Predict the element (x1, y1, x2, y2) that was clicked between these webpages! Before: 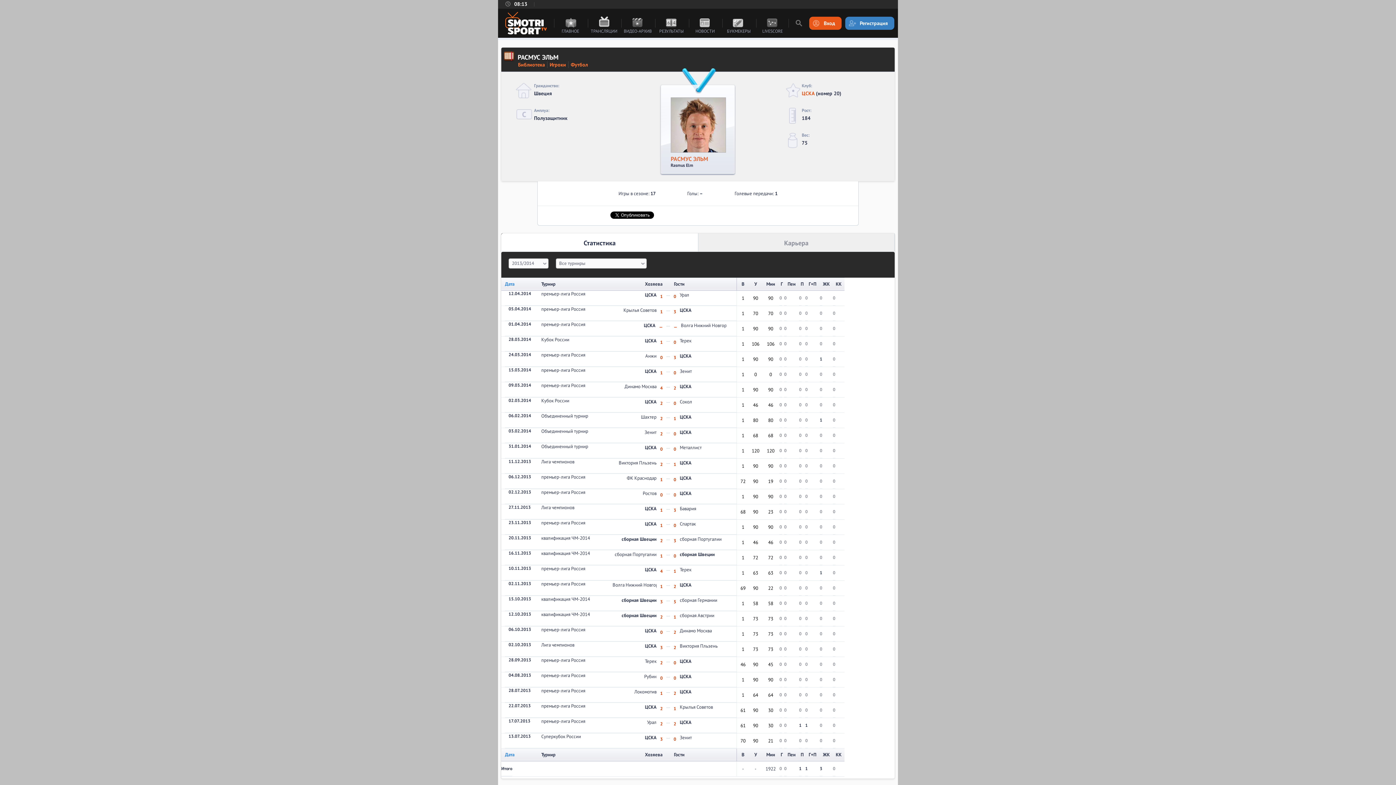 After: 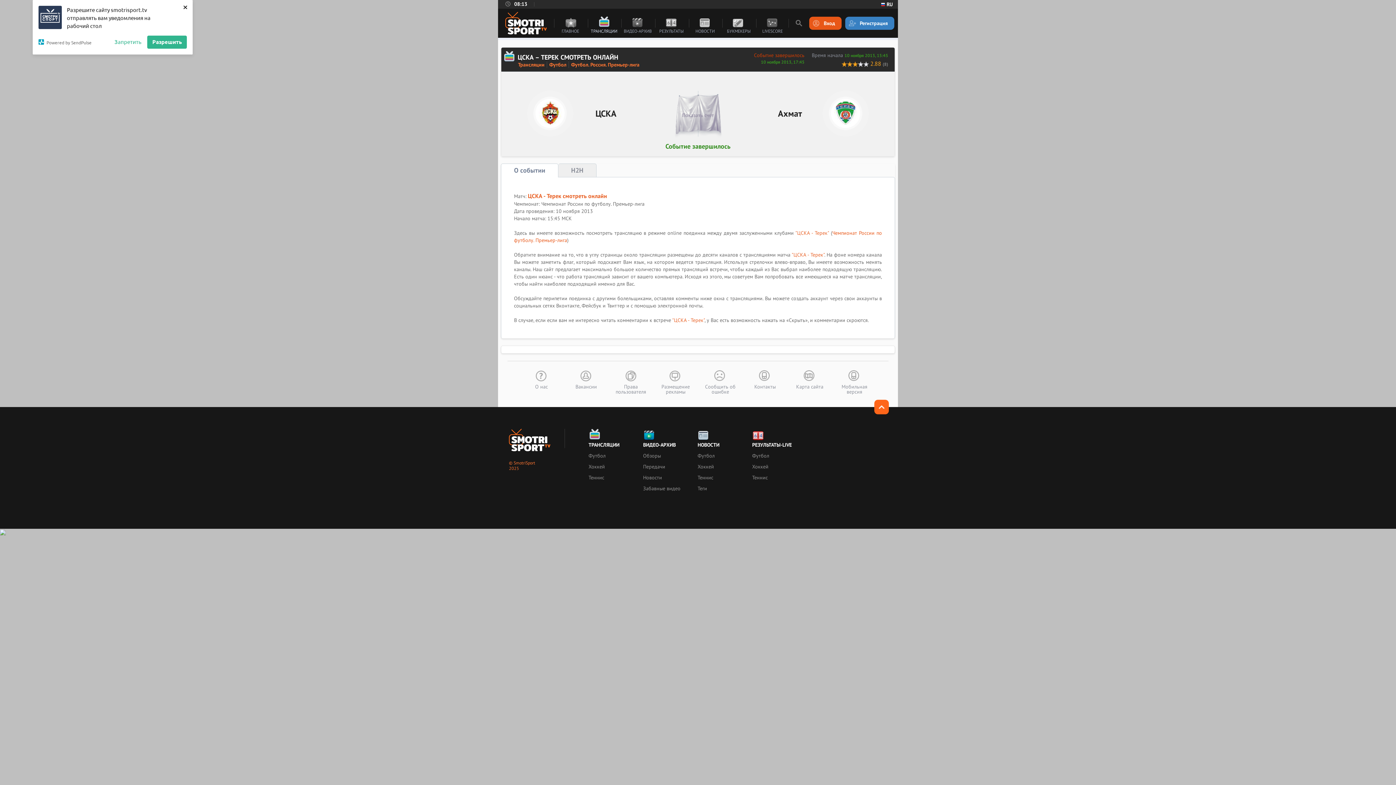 Action: bbox: (600, 565, 736, 580) label: ЦСКА 4
1 Терек